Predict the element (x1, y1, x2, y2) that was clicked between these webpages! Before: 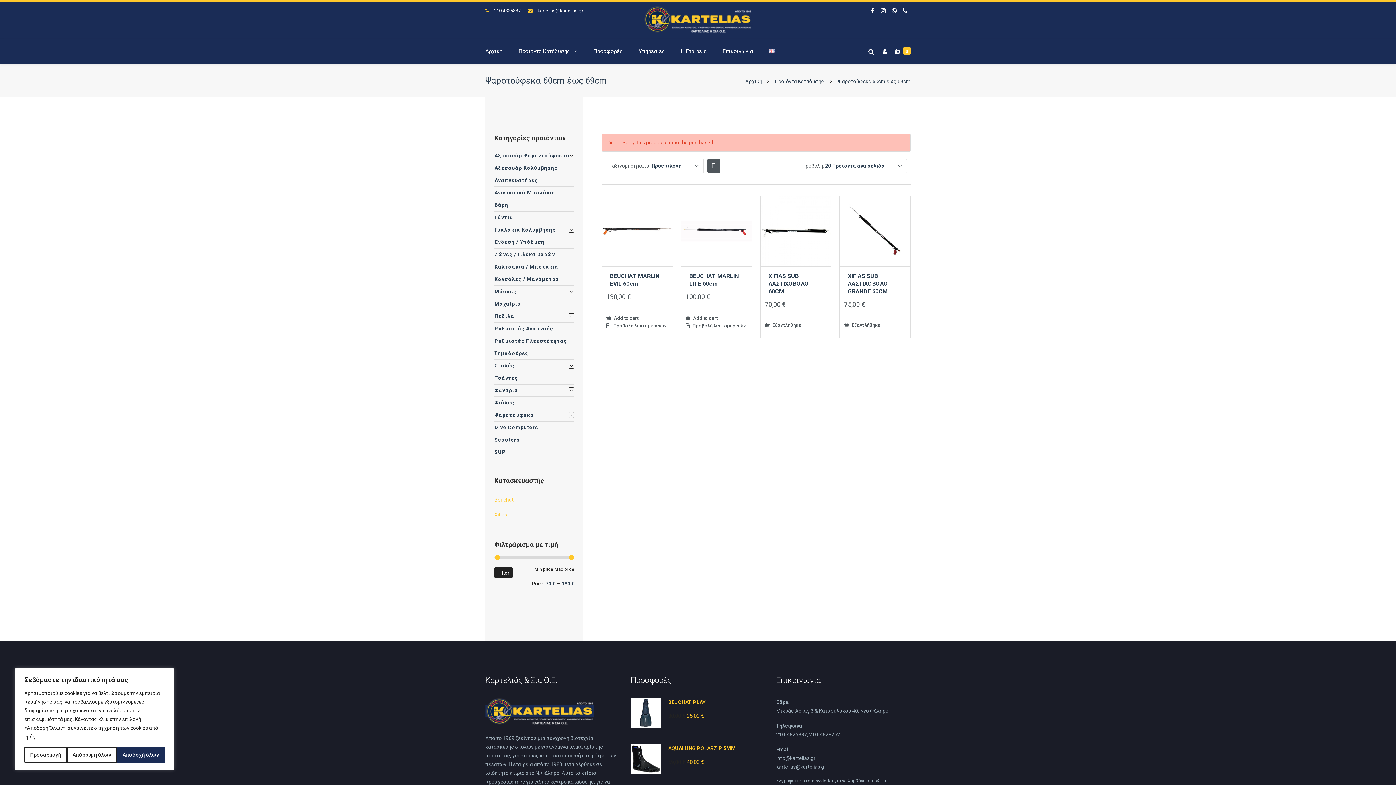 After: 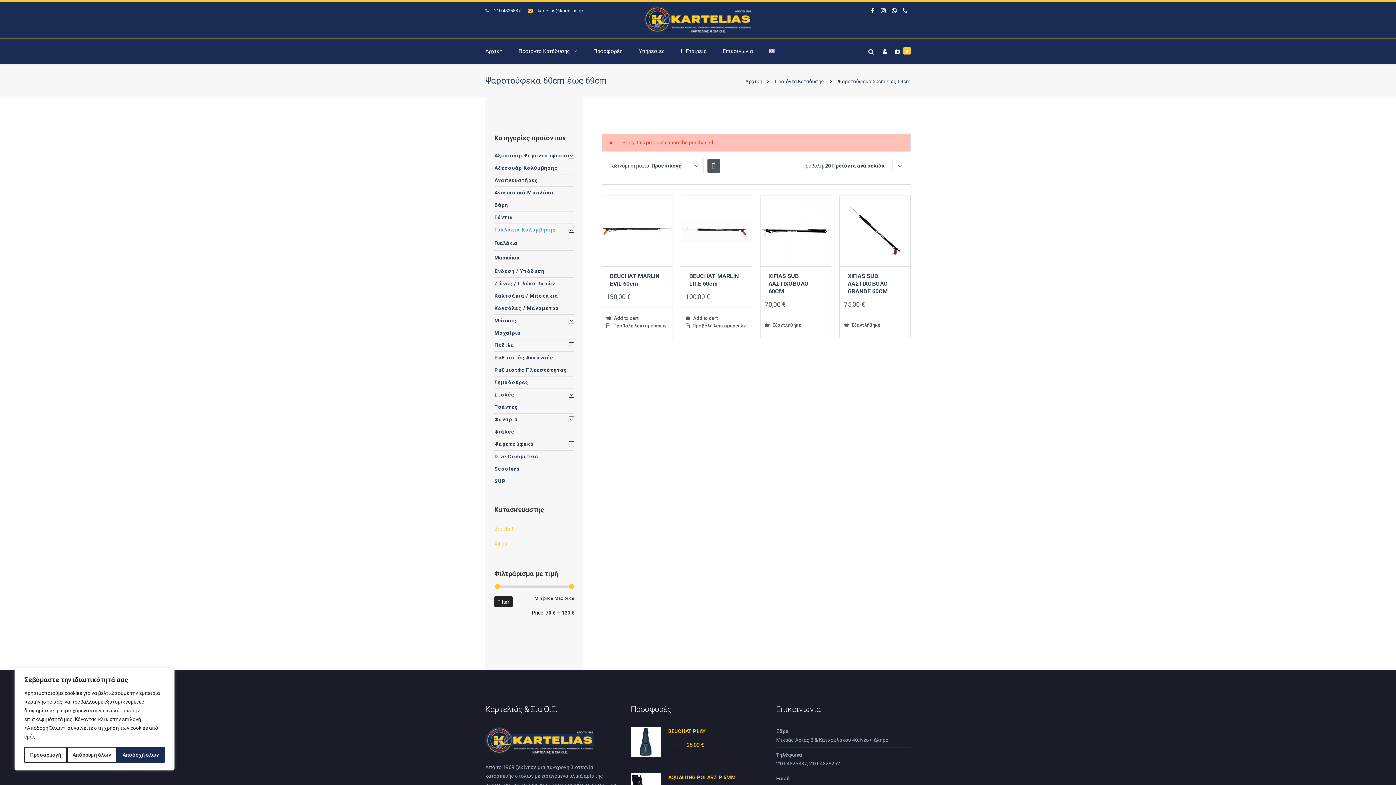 Action: label: Γυαλάκια Κολύμβησης bbox: (494, 224, 574, 236)